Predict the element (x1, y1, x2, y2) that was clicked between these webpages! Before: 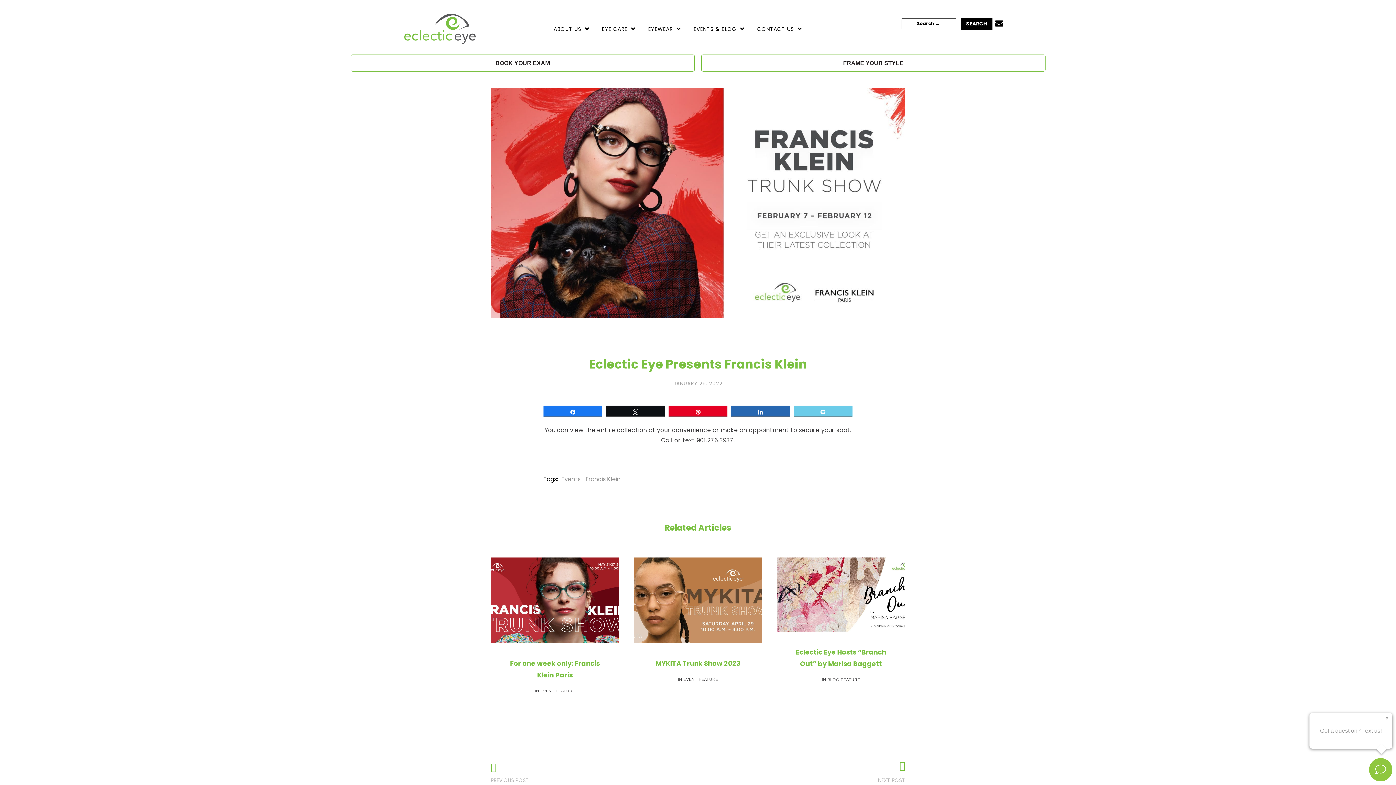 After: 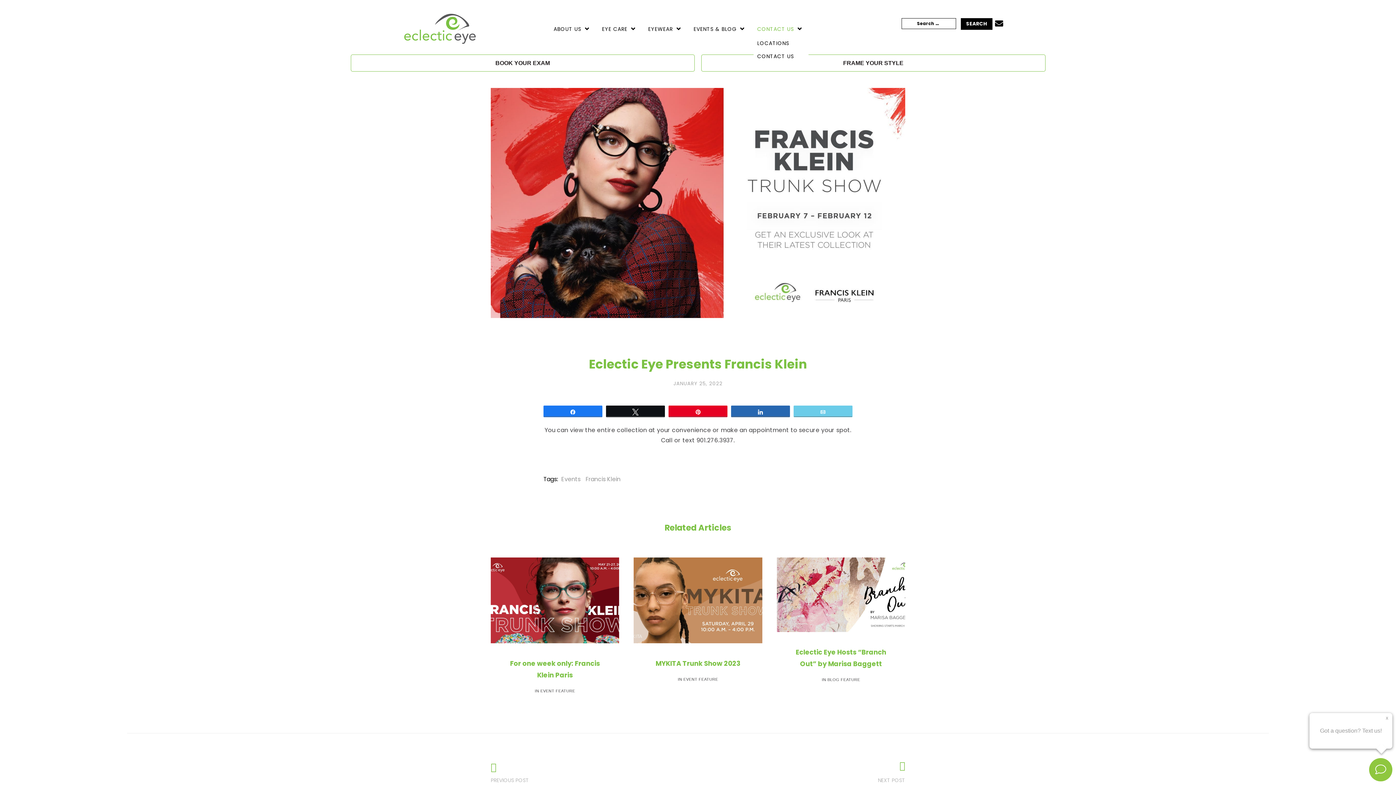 Action: bbox: (757, 25, 794, 33) label: CONTACT US